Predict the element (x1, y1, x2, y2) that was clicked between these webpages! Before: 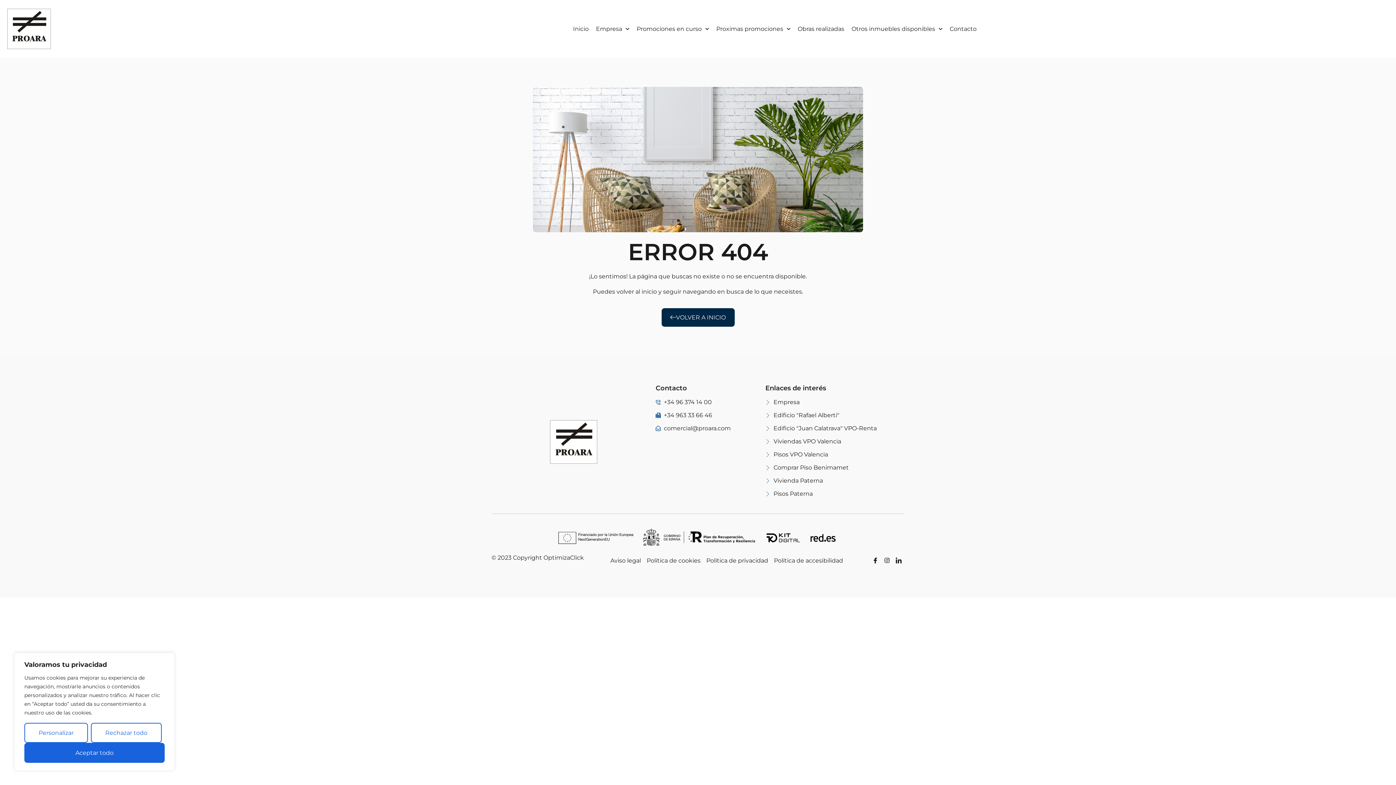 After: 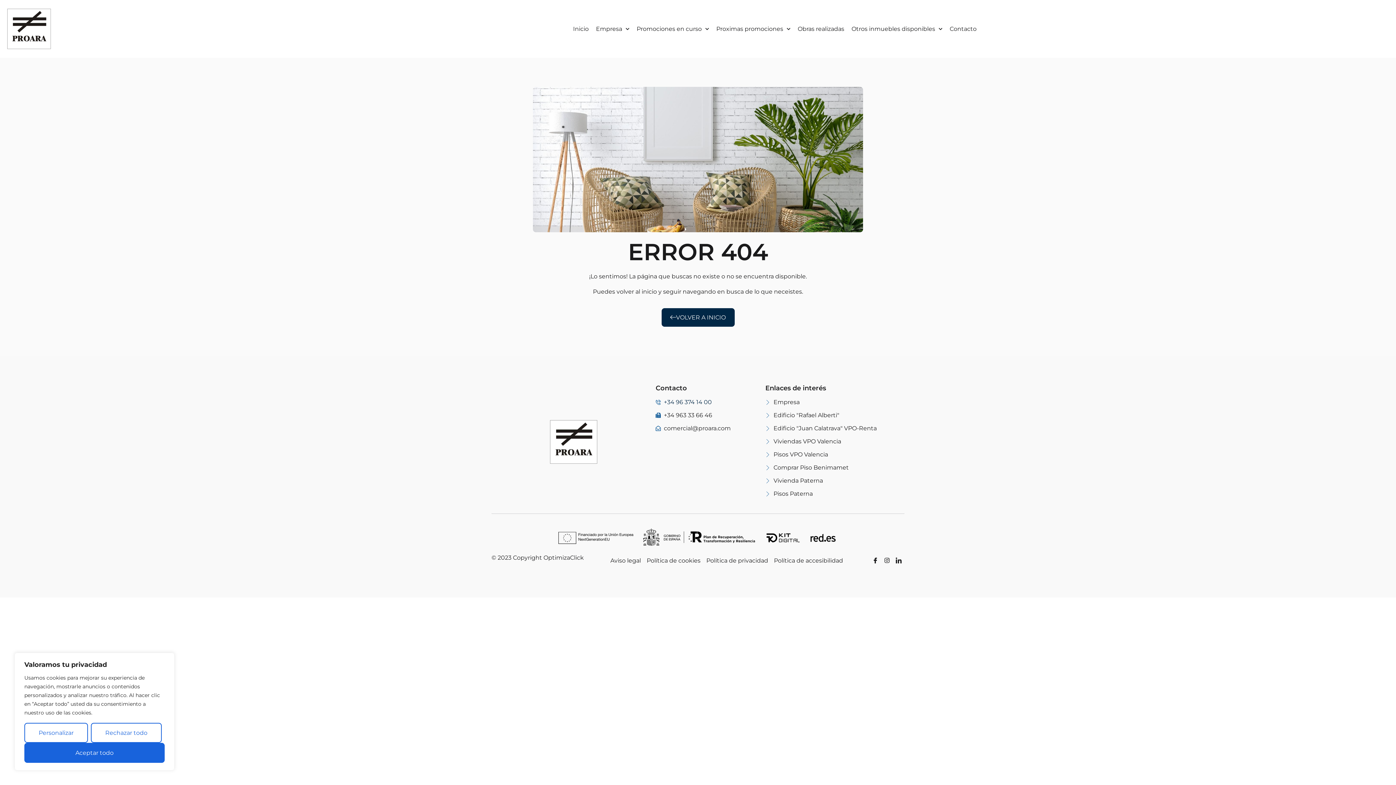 Action: bbox: (655, 397, 765, 407) label: +34 96 374 14 00